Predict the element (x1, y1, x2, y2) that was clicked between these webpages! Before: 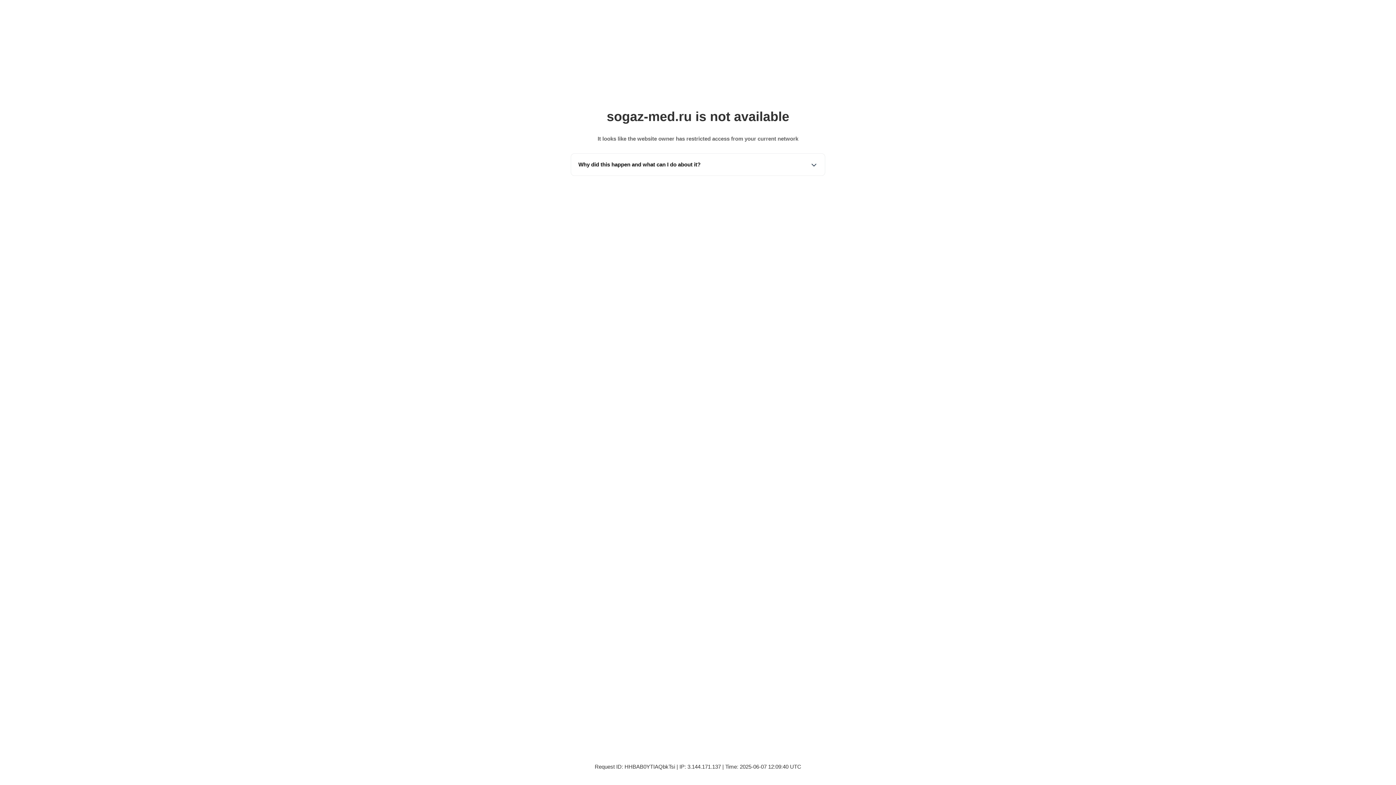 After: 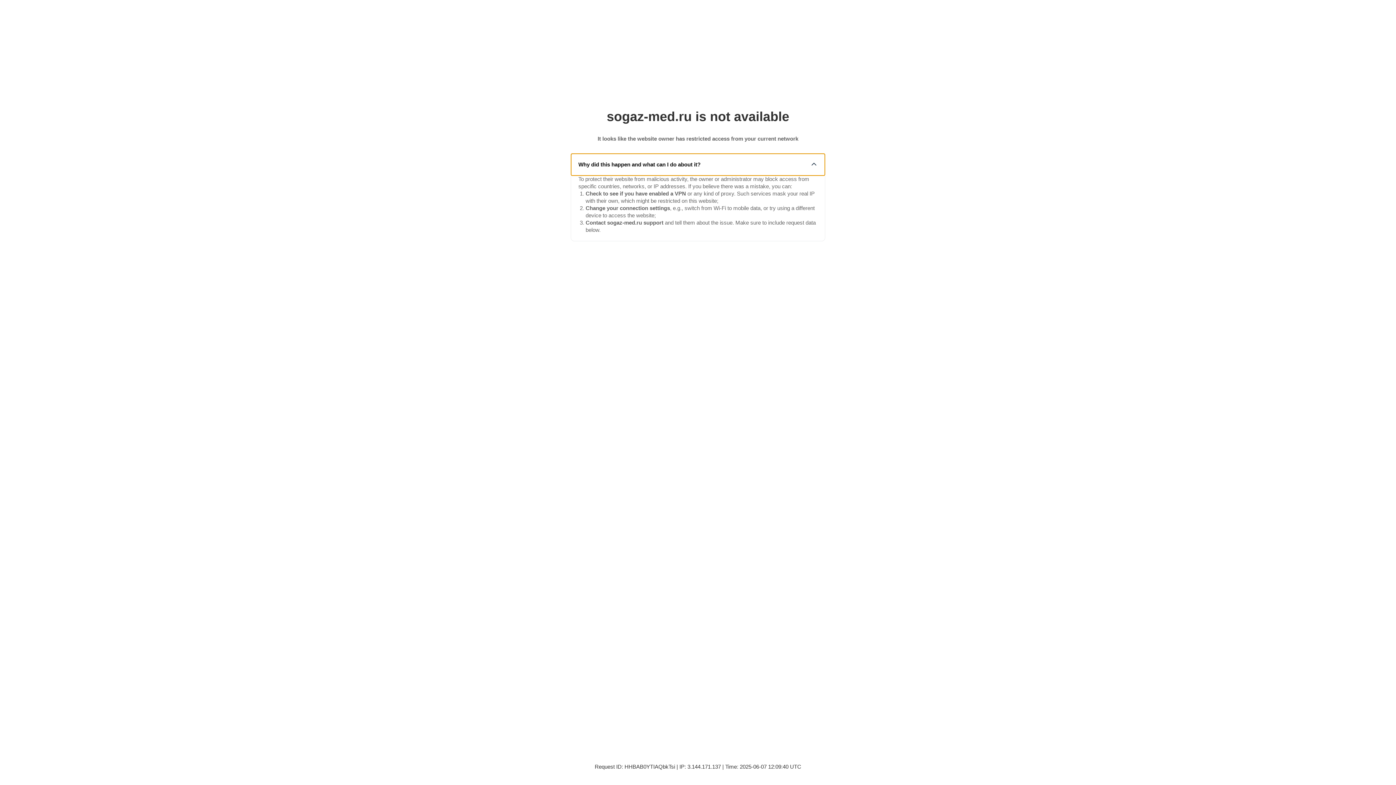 Action: label: Why did this happen and what can I do about it? bbox: (571, 153, 825, 175)